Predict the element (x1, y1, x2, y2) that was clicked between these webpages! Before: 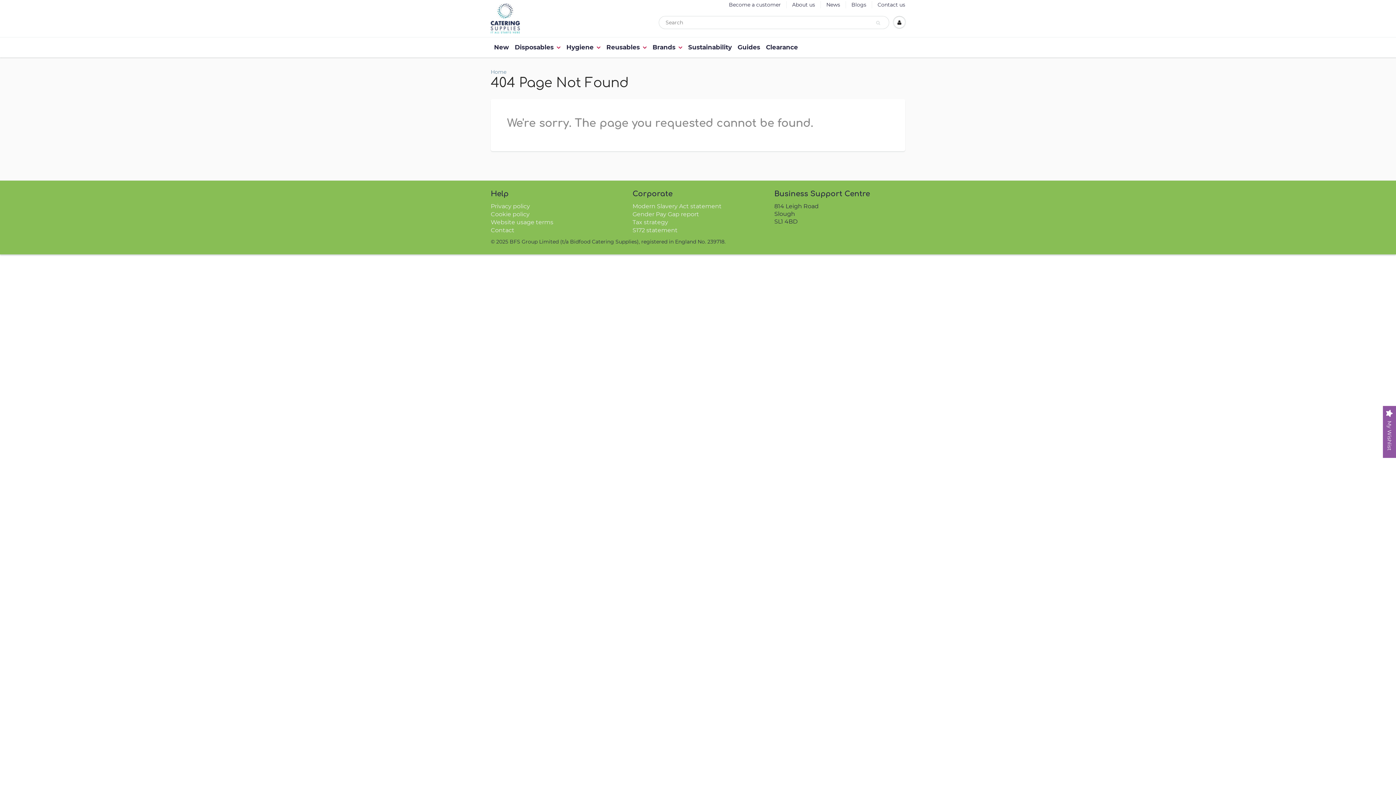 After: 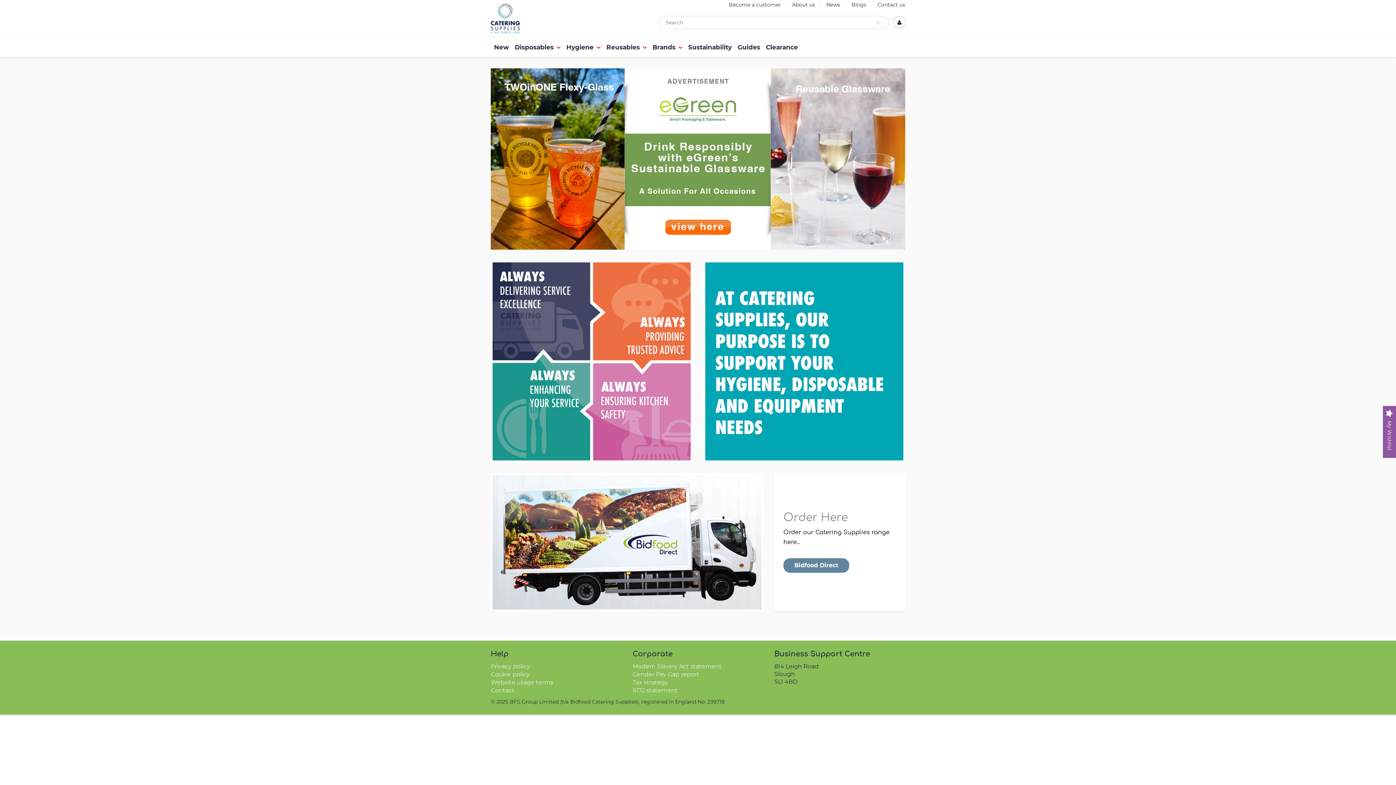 Action: label: Home bbox: (490, 68, 506, 75)